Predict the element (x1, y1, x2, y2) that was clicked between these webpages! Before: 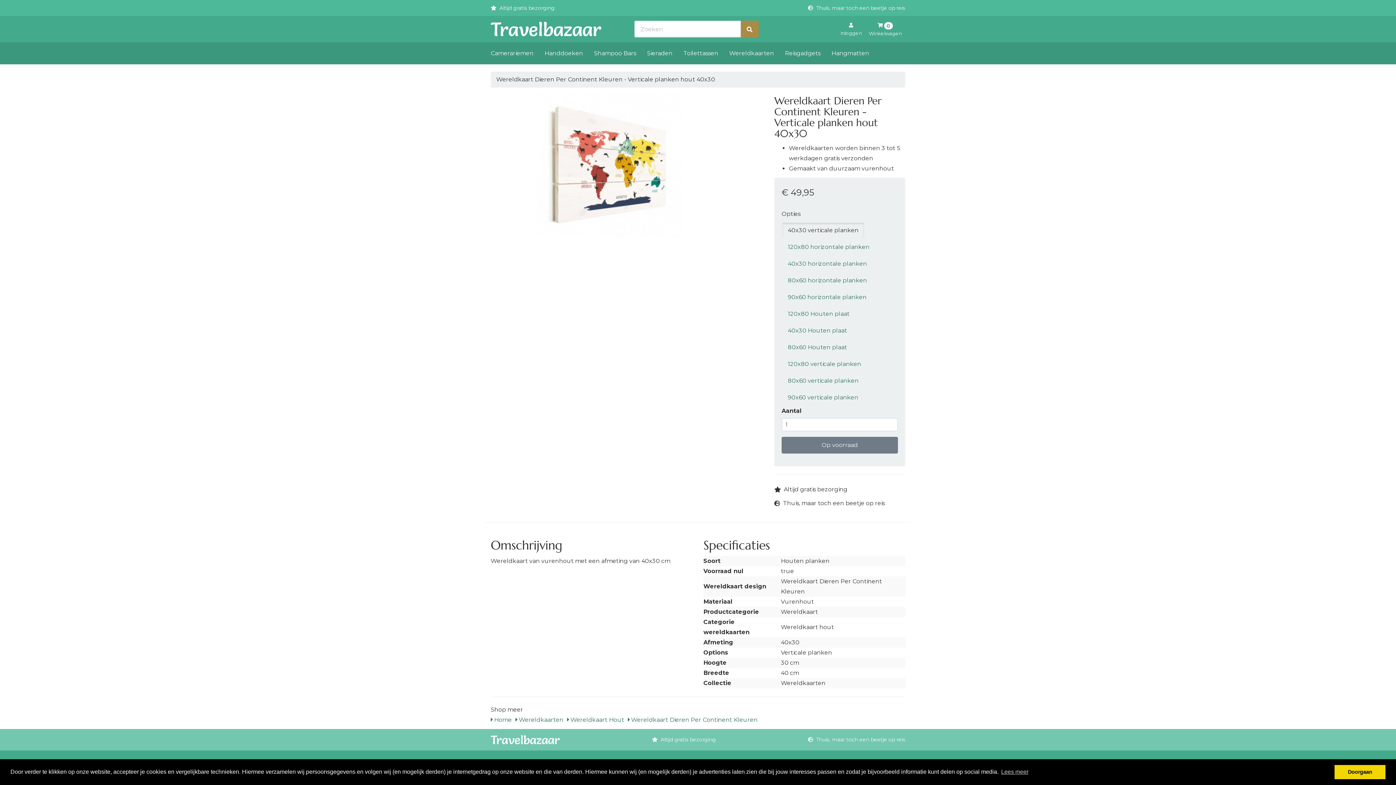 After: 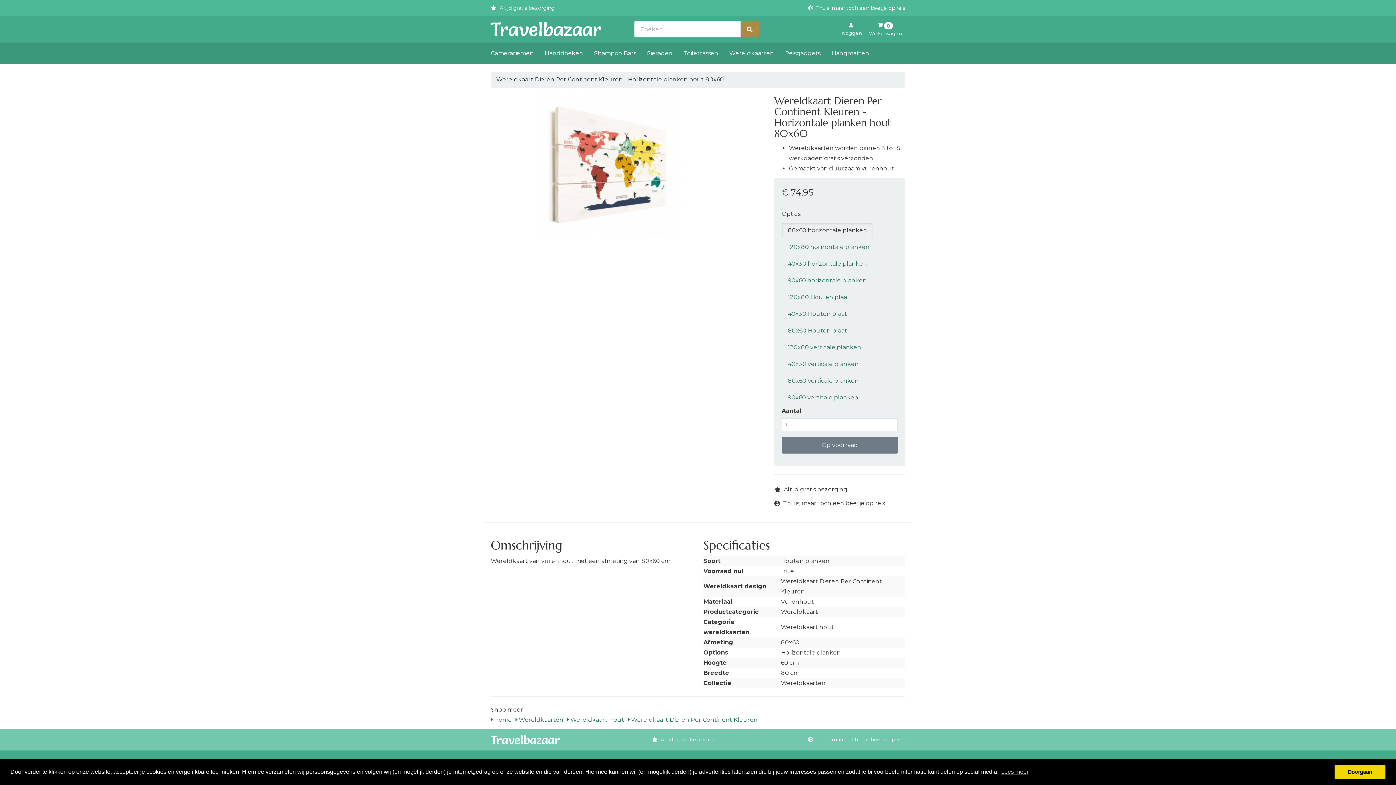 Action: label: 80x60 horizontale planken bbox: (781, 272, 873, 288)